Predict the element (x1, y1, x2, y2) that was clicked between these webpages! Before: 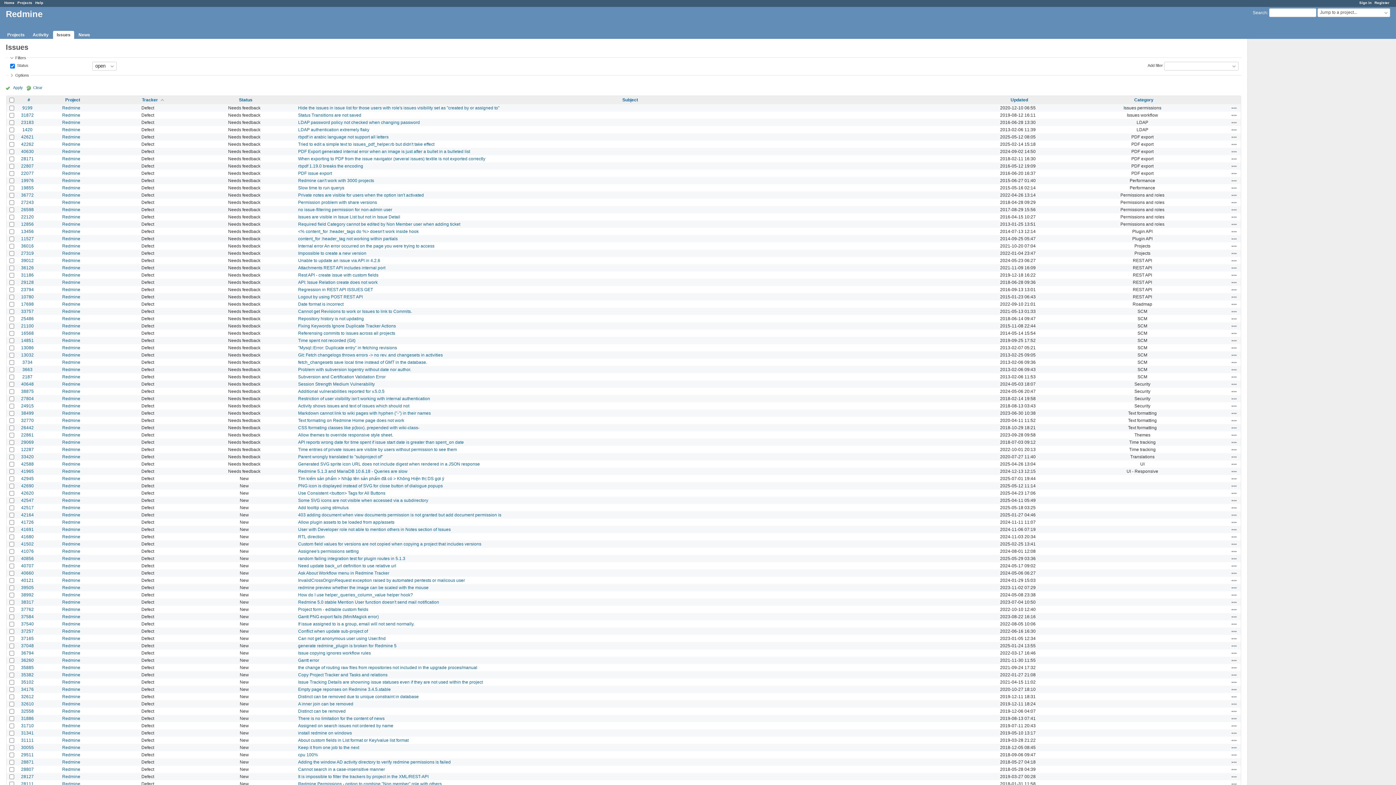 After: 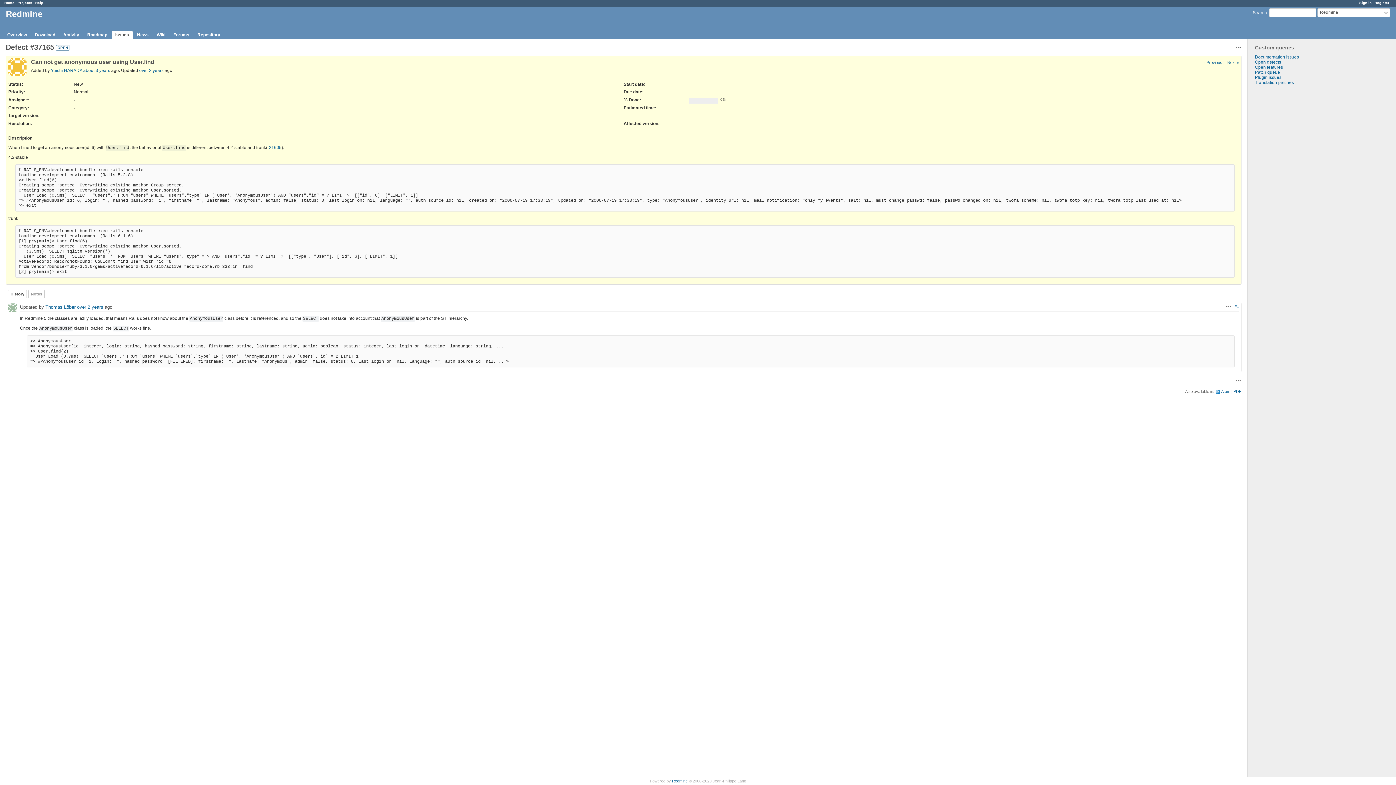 Action: label: Can not get anonymous user using User.find bbox: (298, 636, 385, 641)